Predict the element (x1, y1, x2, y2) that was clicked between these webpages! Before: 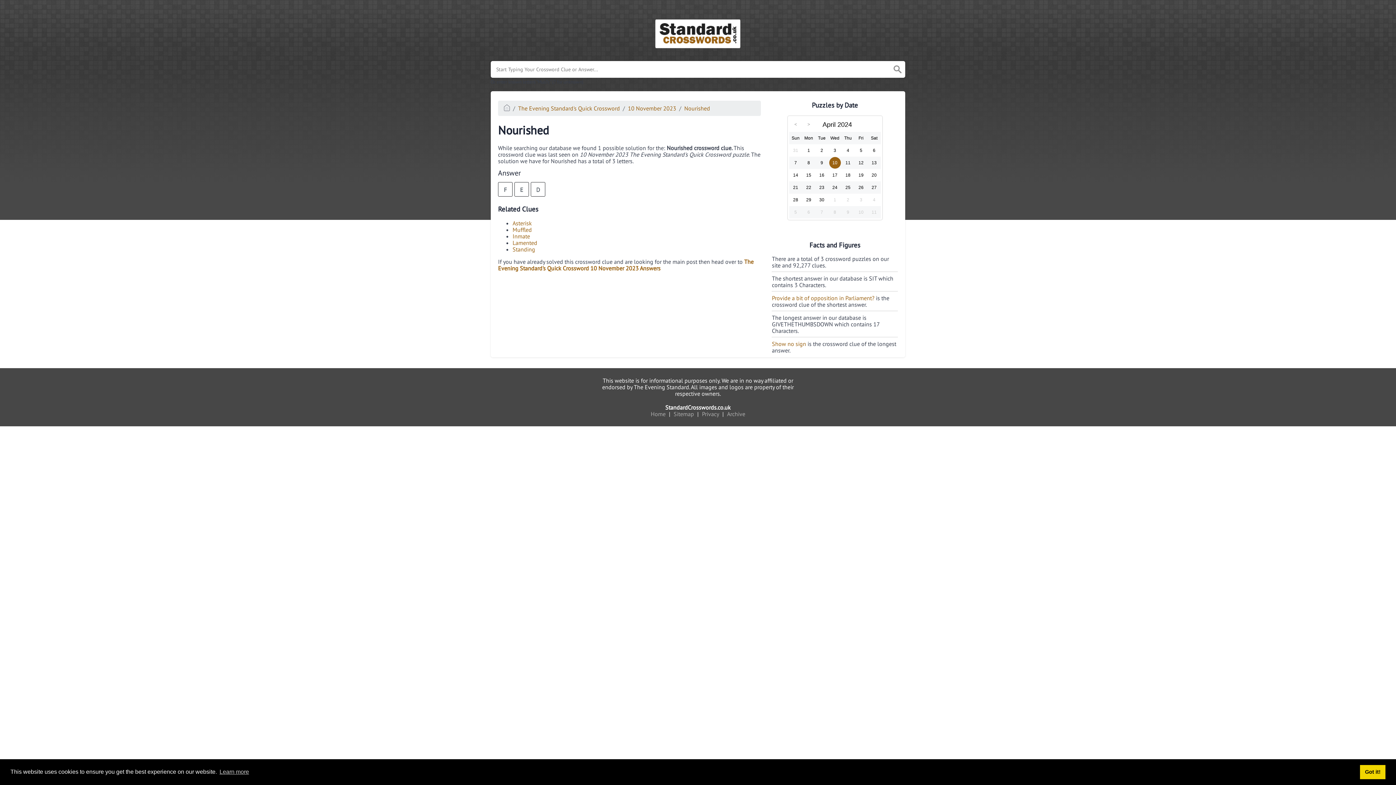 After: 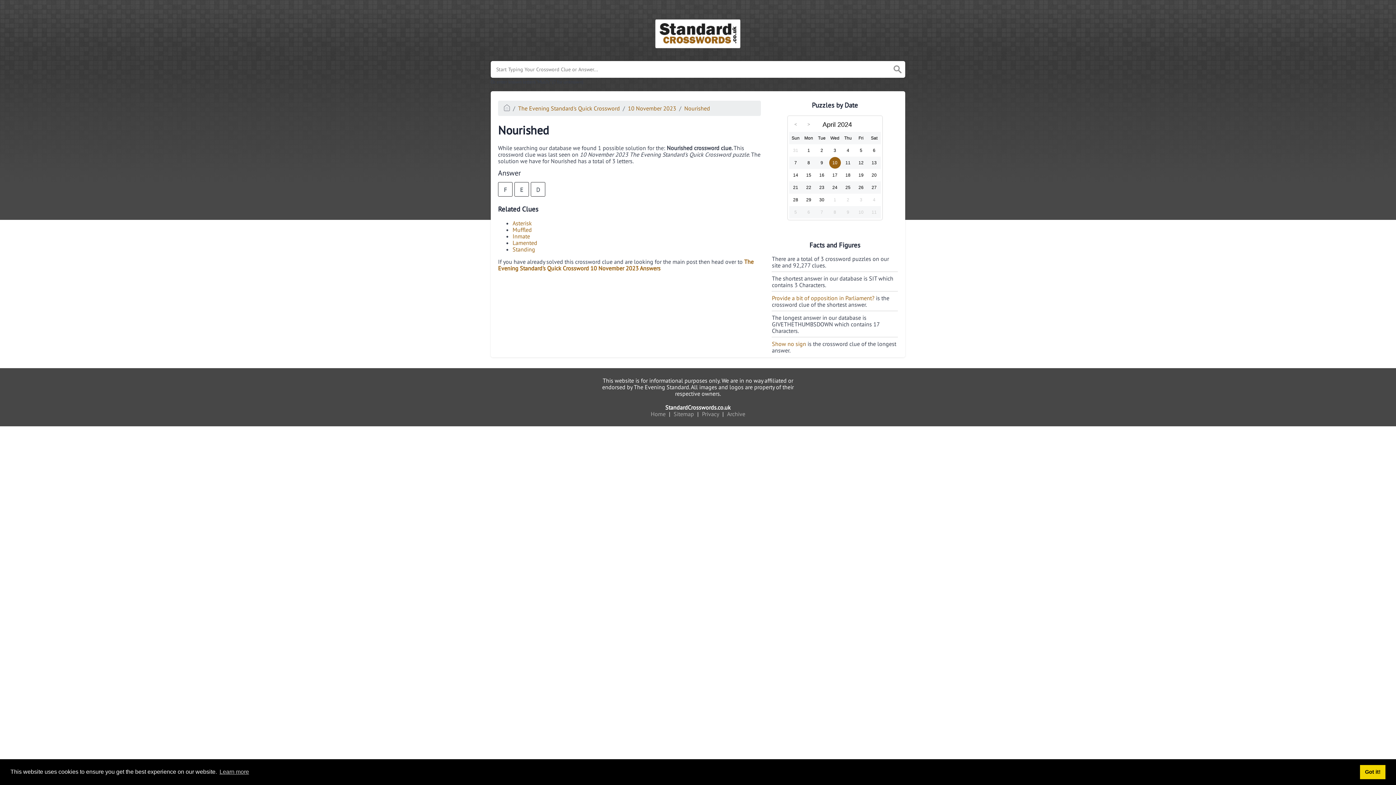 Action: bbox: (684, 104, 710, 111) label: Nourished